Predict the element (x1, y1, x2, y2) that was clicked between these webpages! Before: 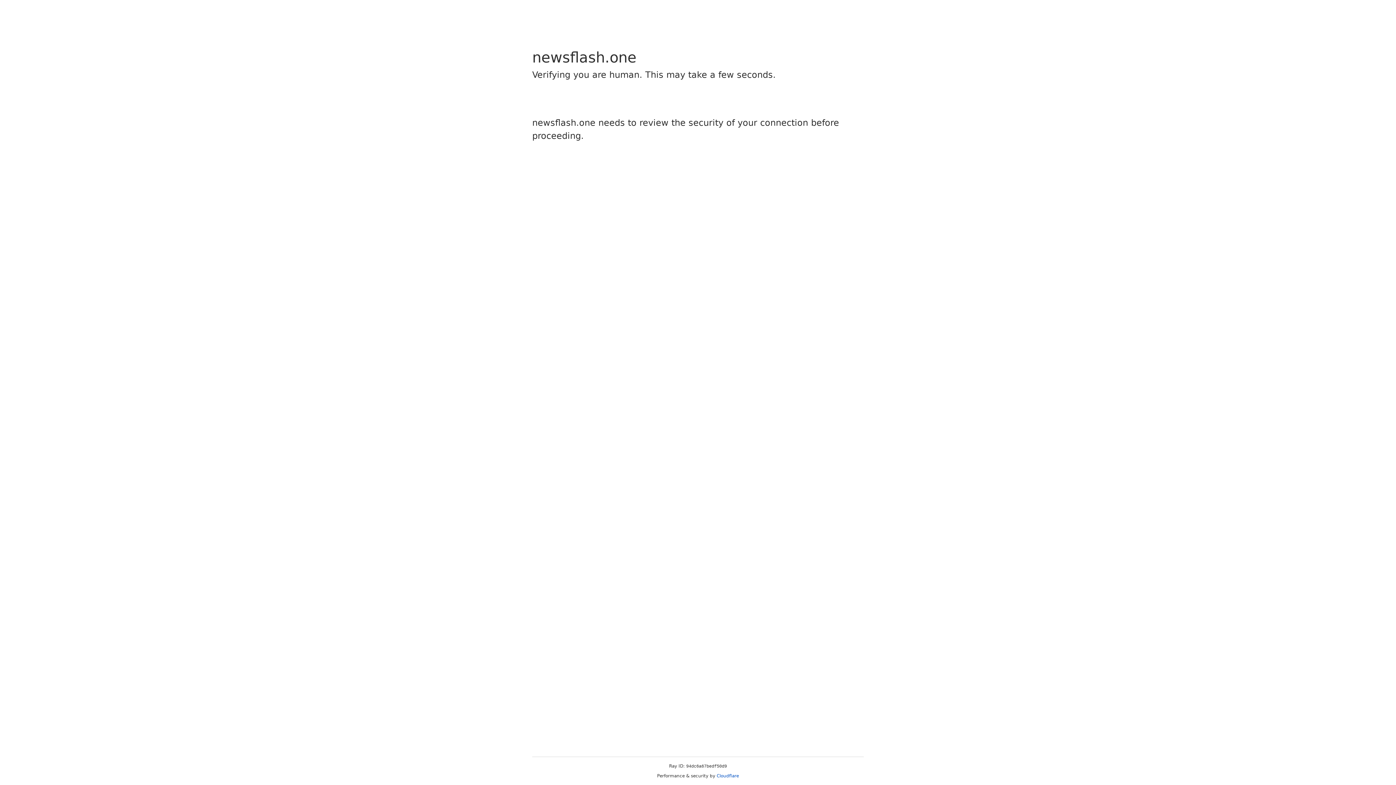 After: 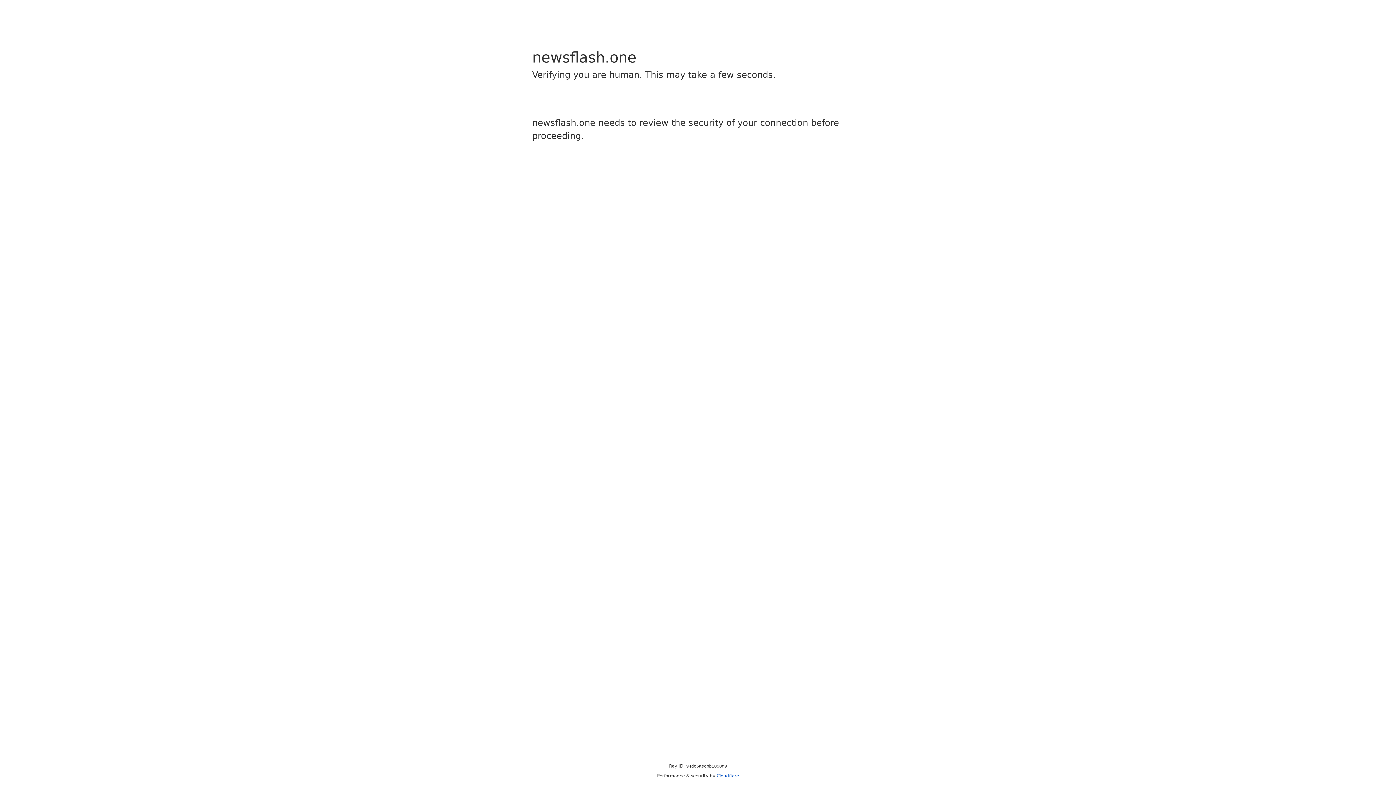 Action: label: Cloudflare bbox: (716, 773, 739, 778)